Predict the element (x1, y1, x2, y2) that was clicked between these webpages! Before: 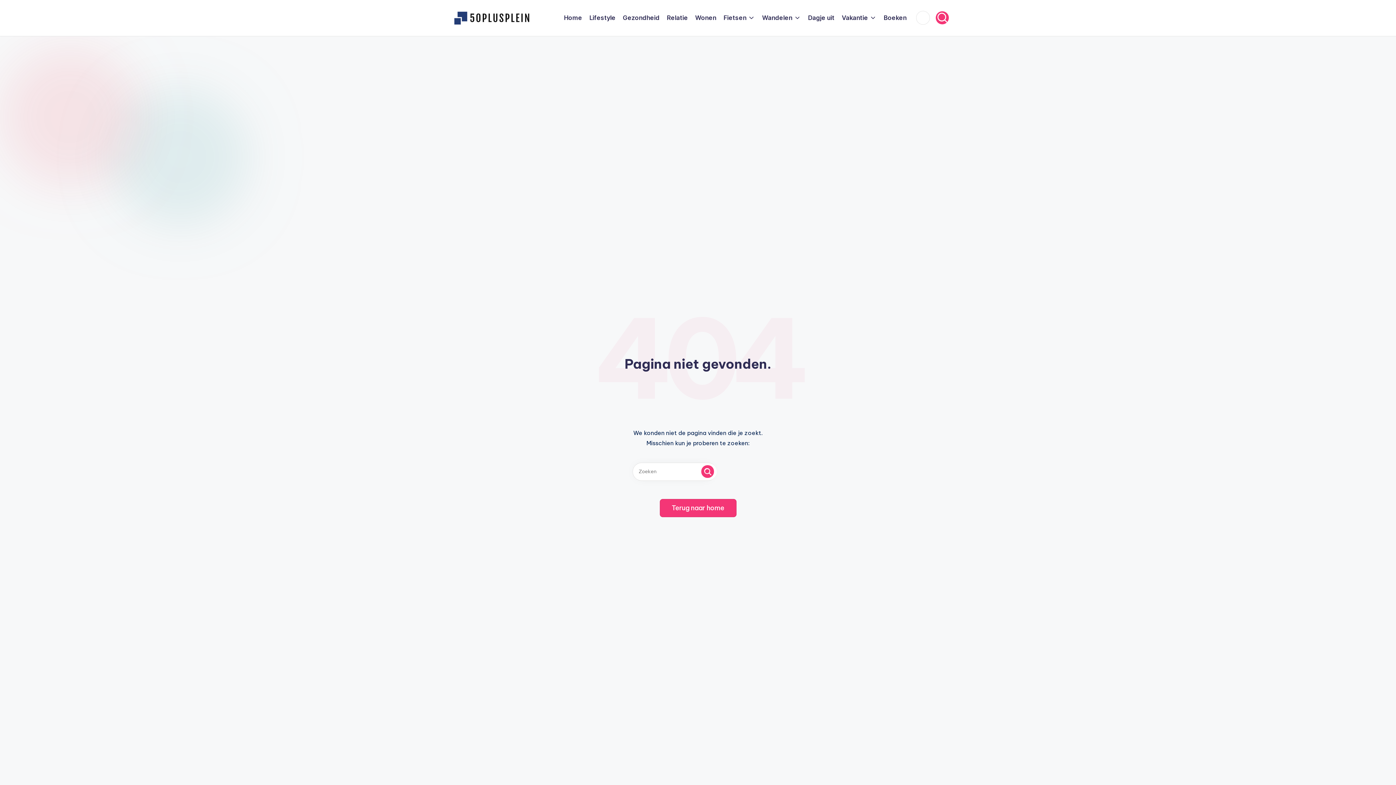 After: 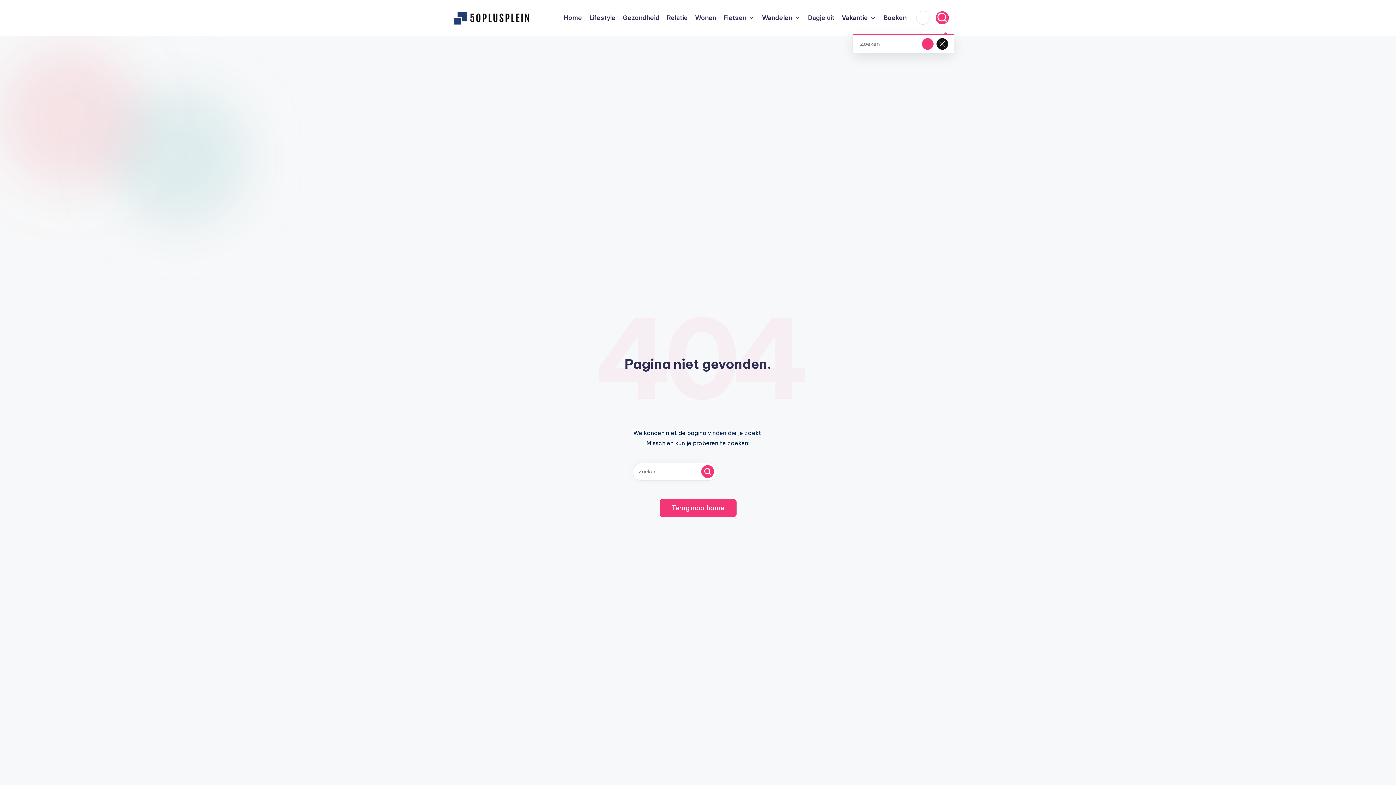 Action: bbox: (936, 11, 949, 24)